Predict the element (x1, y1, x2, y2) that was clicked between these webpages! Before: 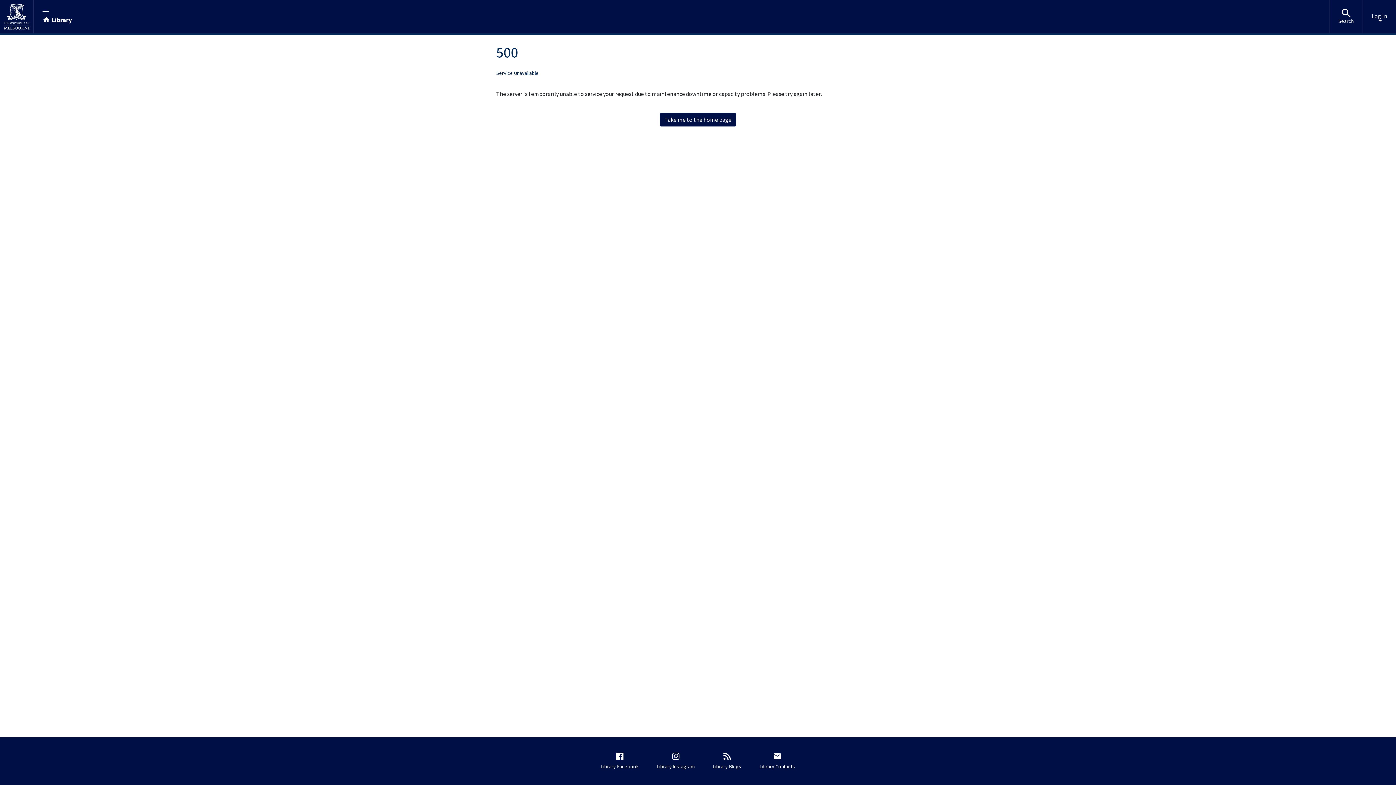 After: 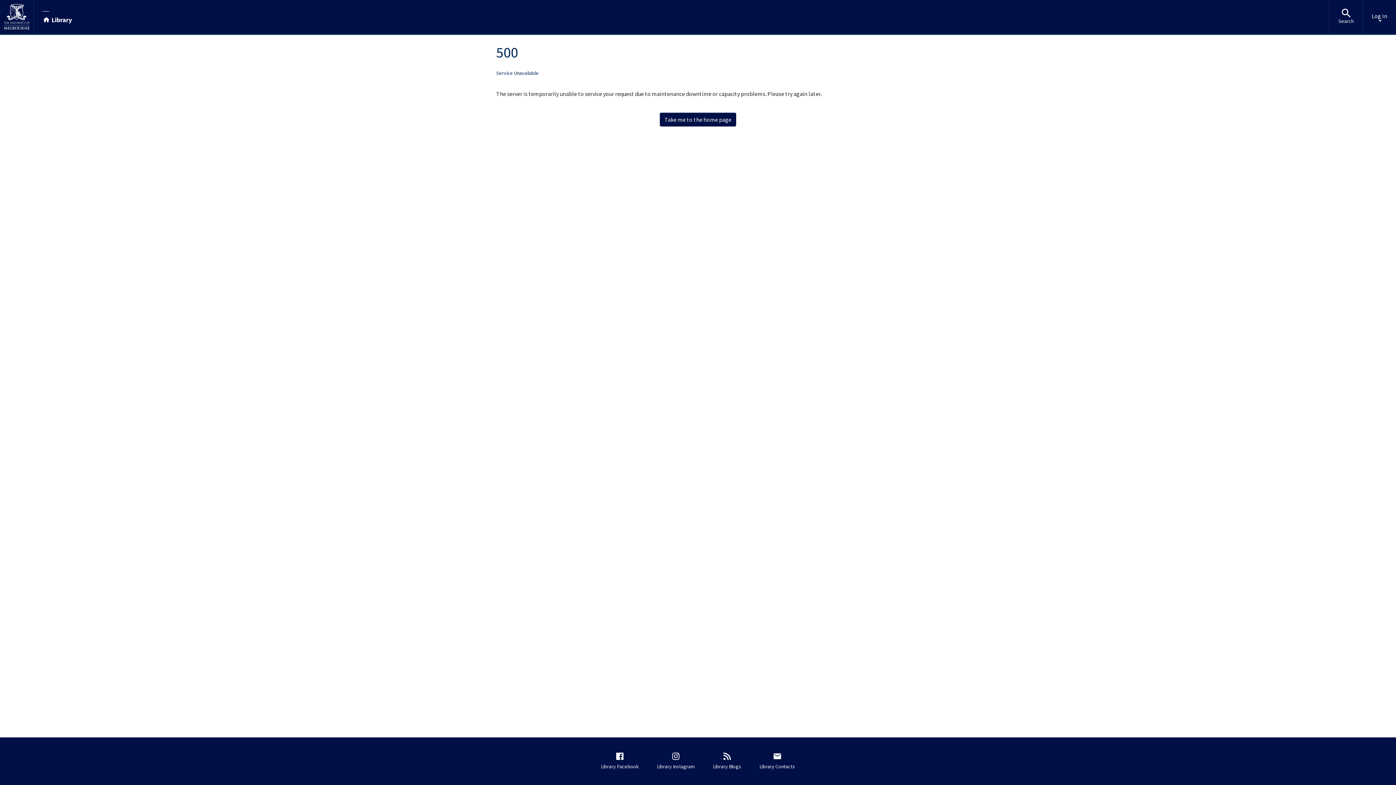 Action: bbox: (0, 0, 33, 33)